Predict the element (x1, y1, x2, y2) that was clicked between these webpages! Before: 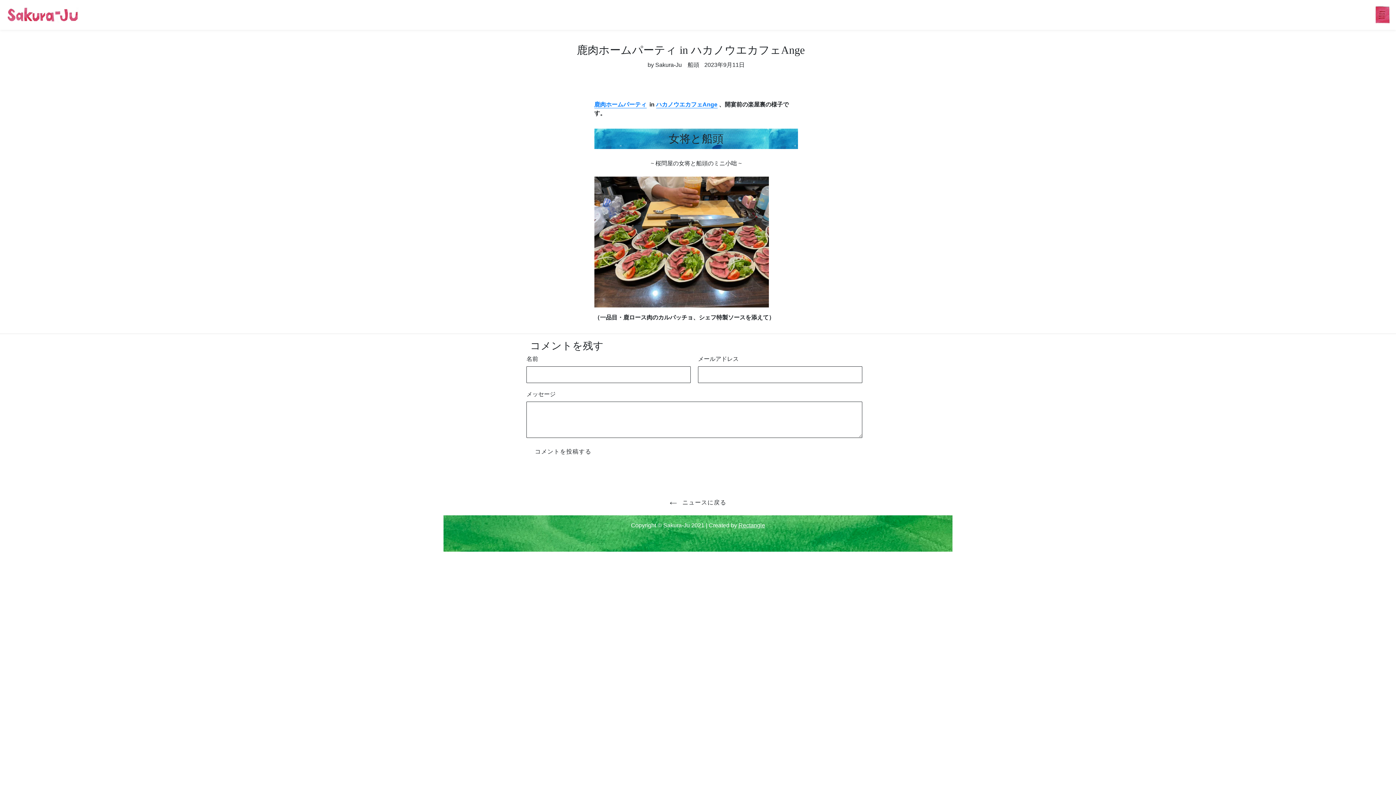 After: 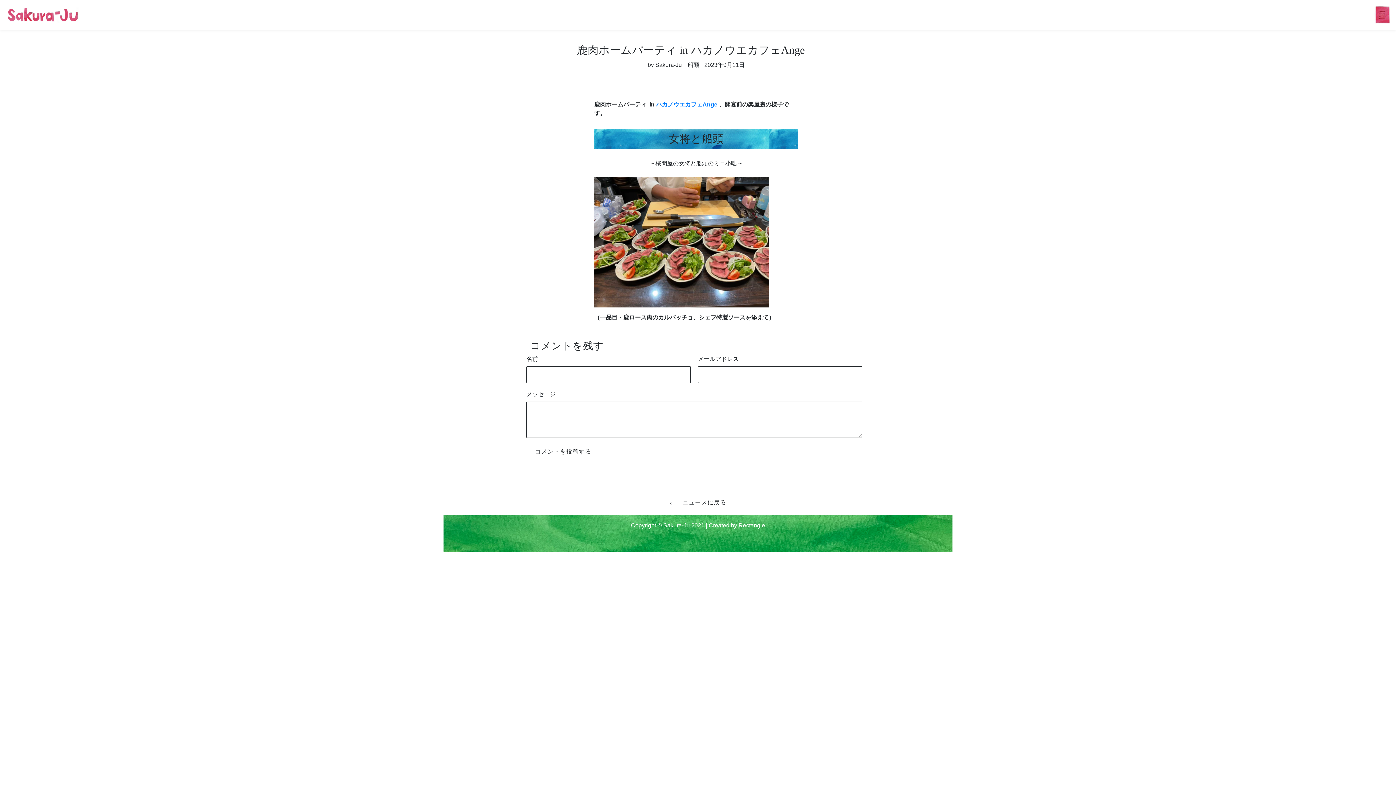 Action: label: 鹿肉ホームパーティ bbox: (594, 101, 646, 108)